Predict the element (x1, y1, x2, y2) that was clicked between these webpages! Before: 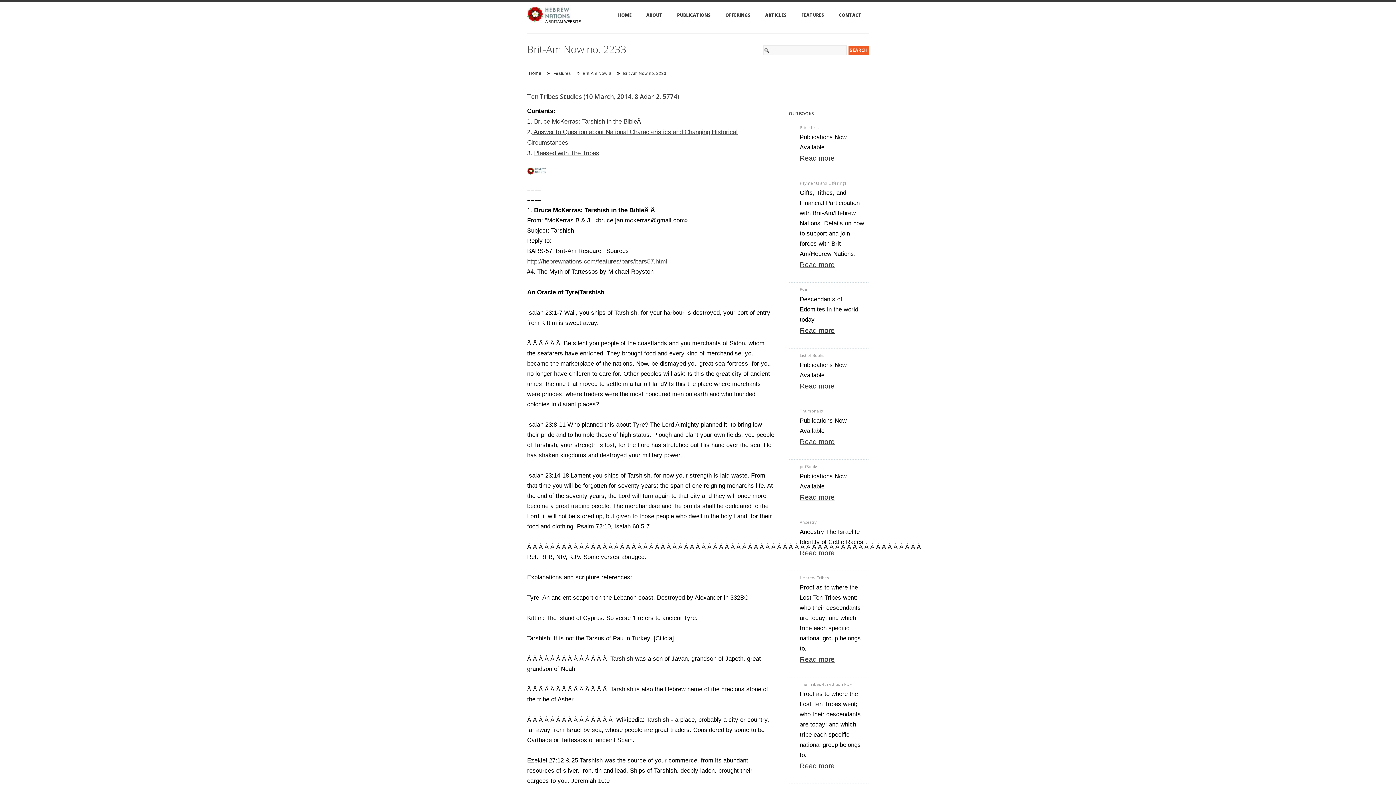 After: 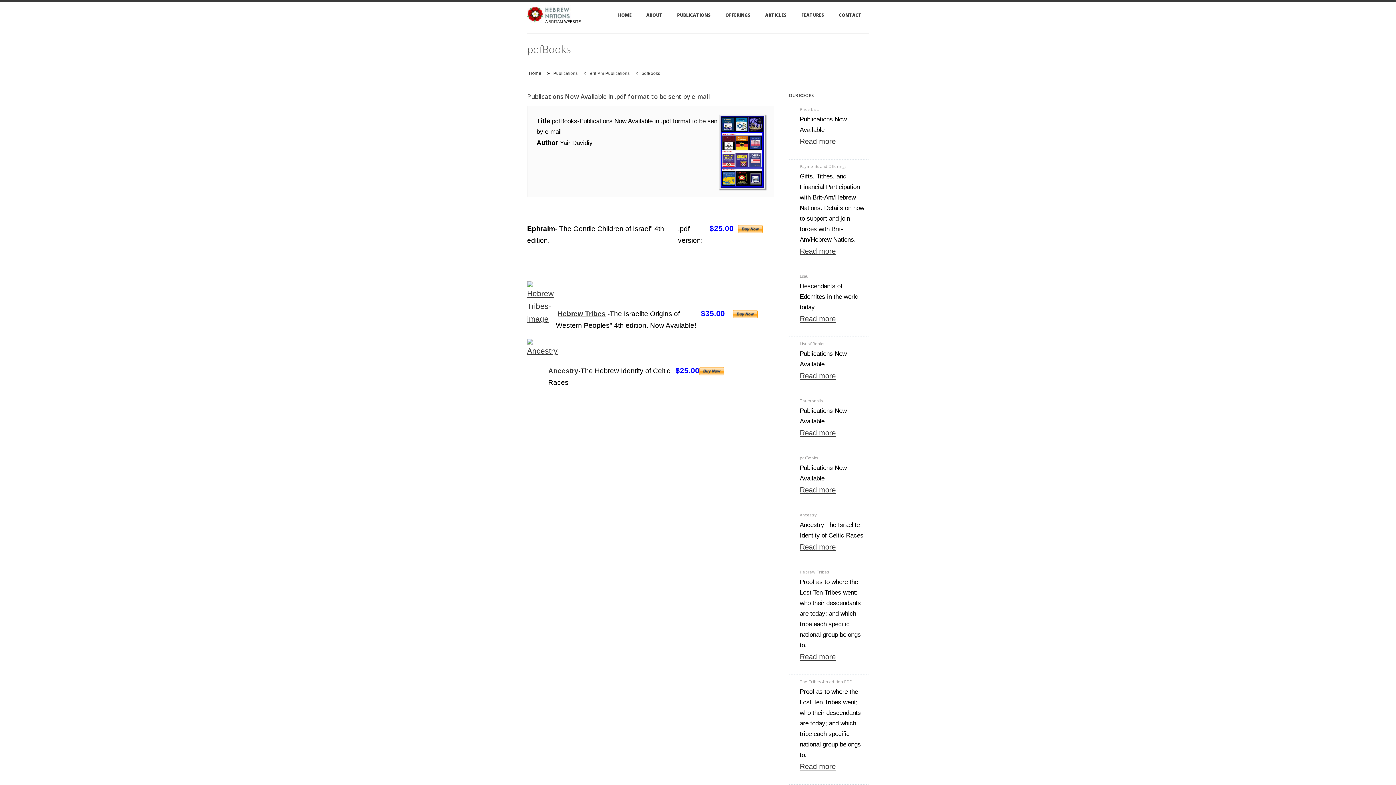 Action: bbox: (800, 493, 834, 501) label: Read more